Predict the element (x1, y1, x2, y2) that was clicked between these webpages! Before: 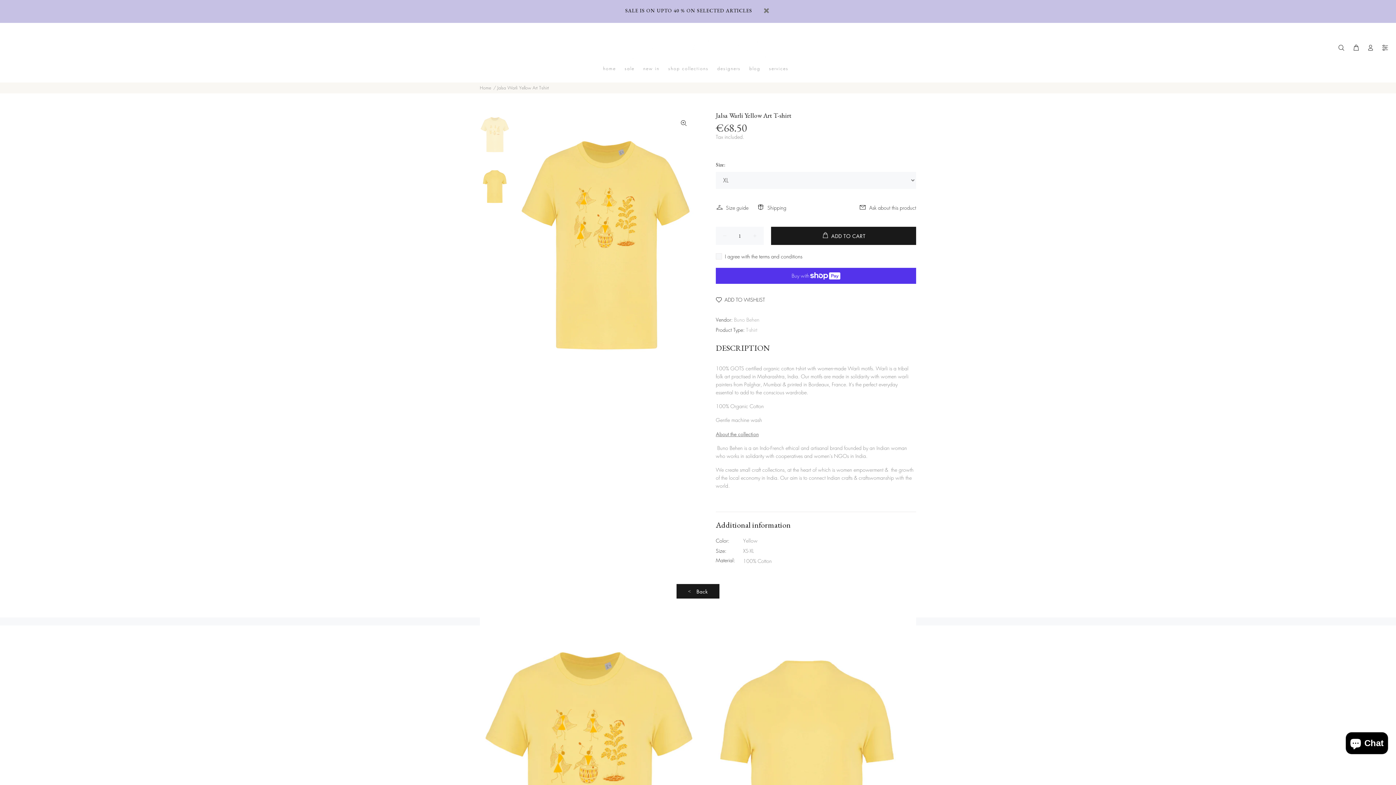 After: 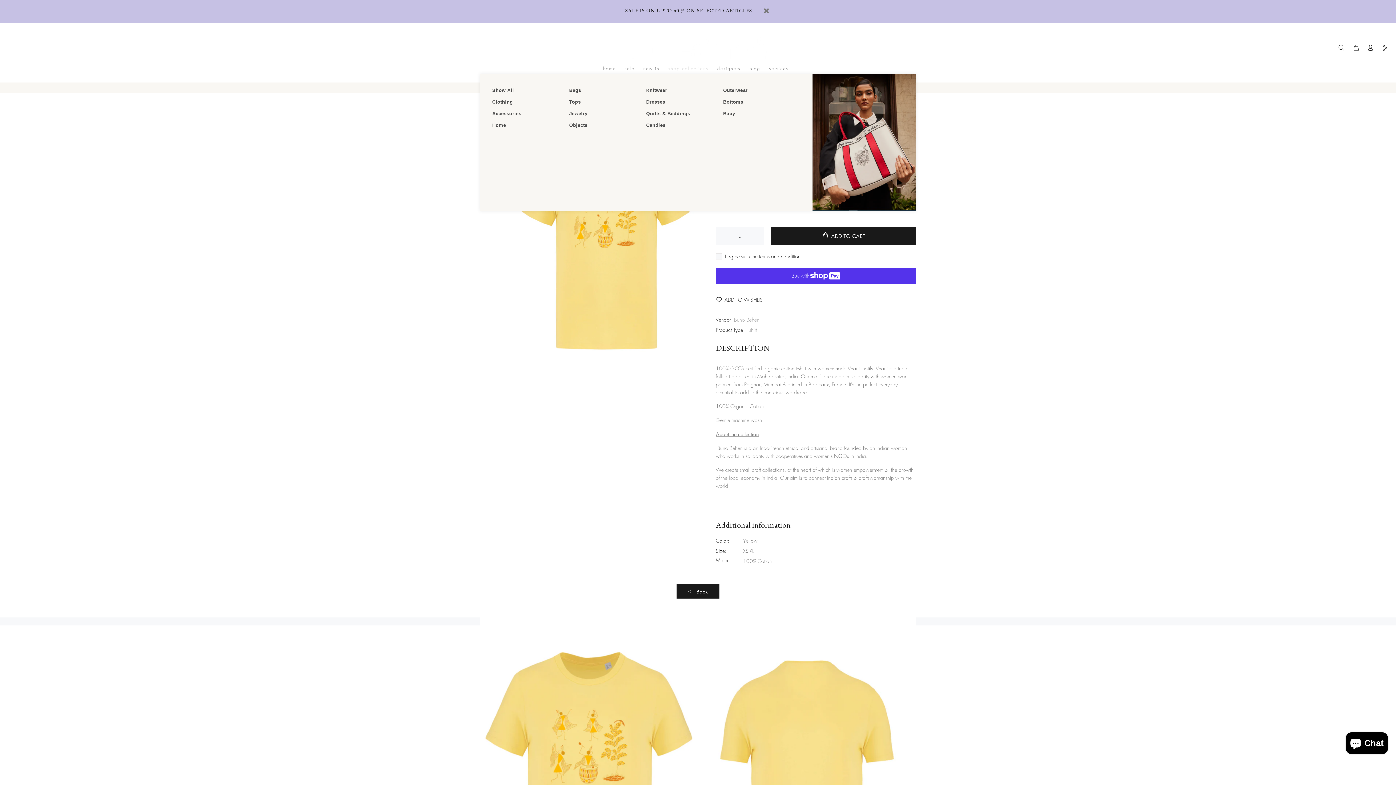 Action: label: shop collections bbox: (664, 66, 713, 73)